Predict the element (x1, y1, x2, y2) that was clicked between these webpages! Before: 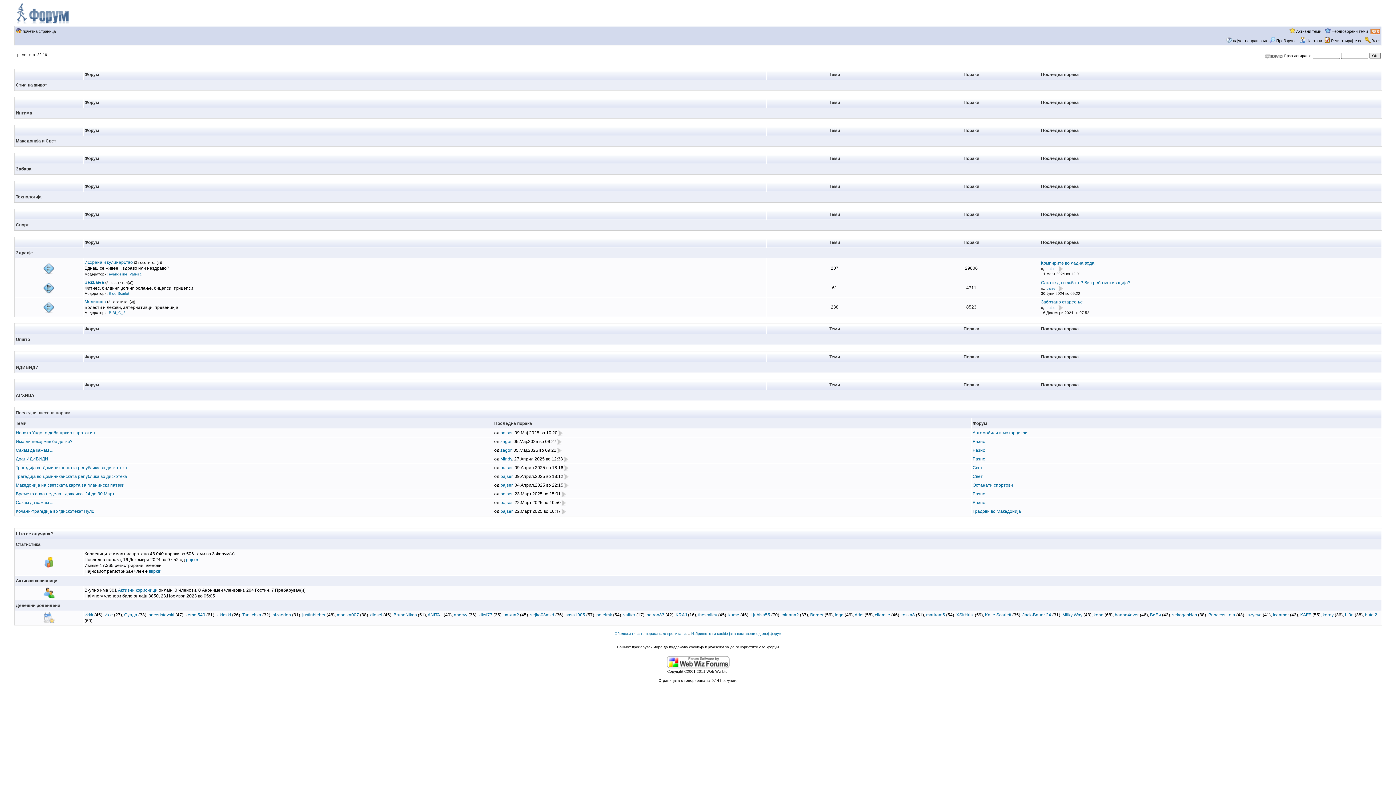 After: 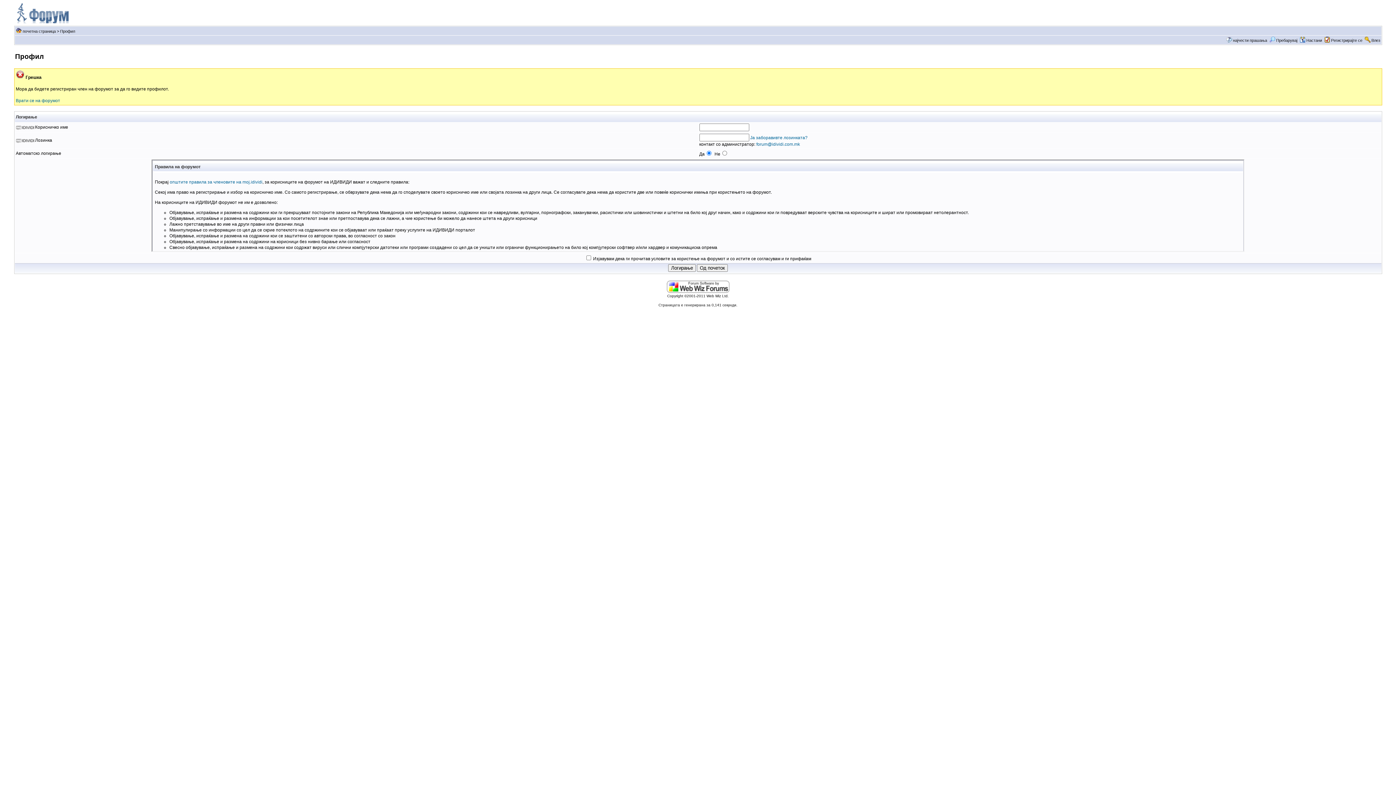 Action: label: pajser bbox: (500, 465, 512, 470)